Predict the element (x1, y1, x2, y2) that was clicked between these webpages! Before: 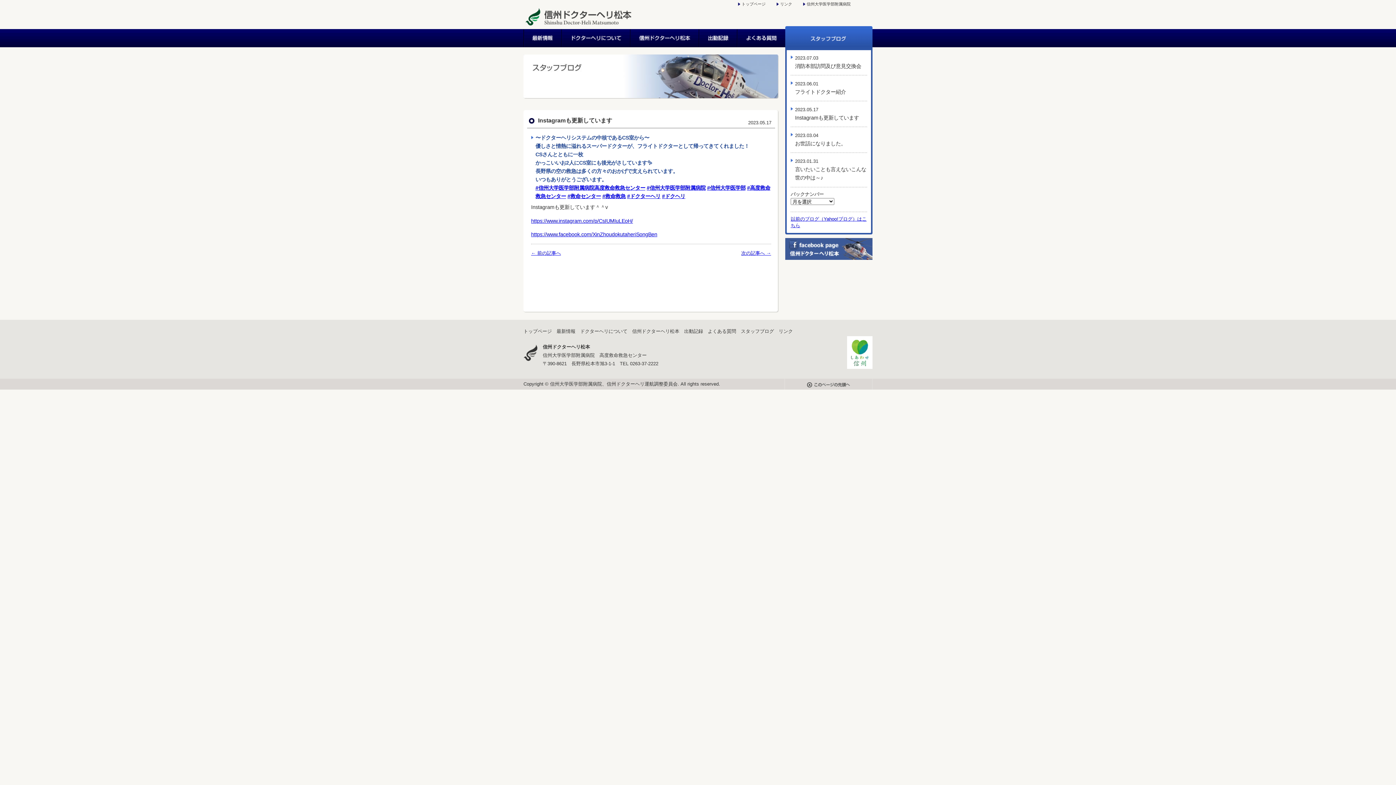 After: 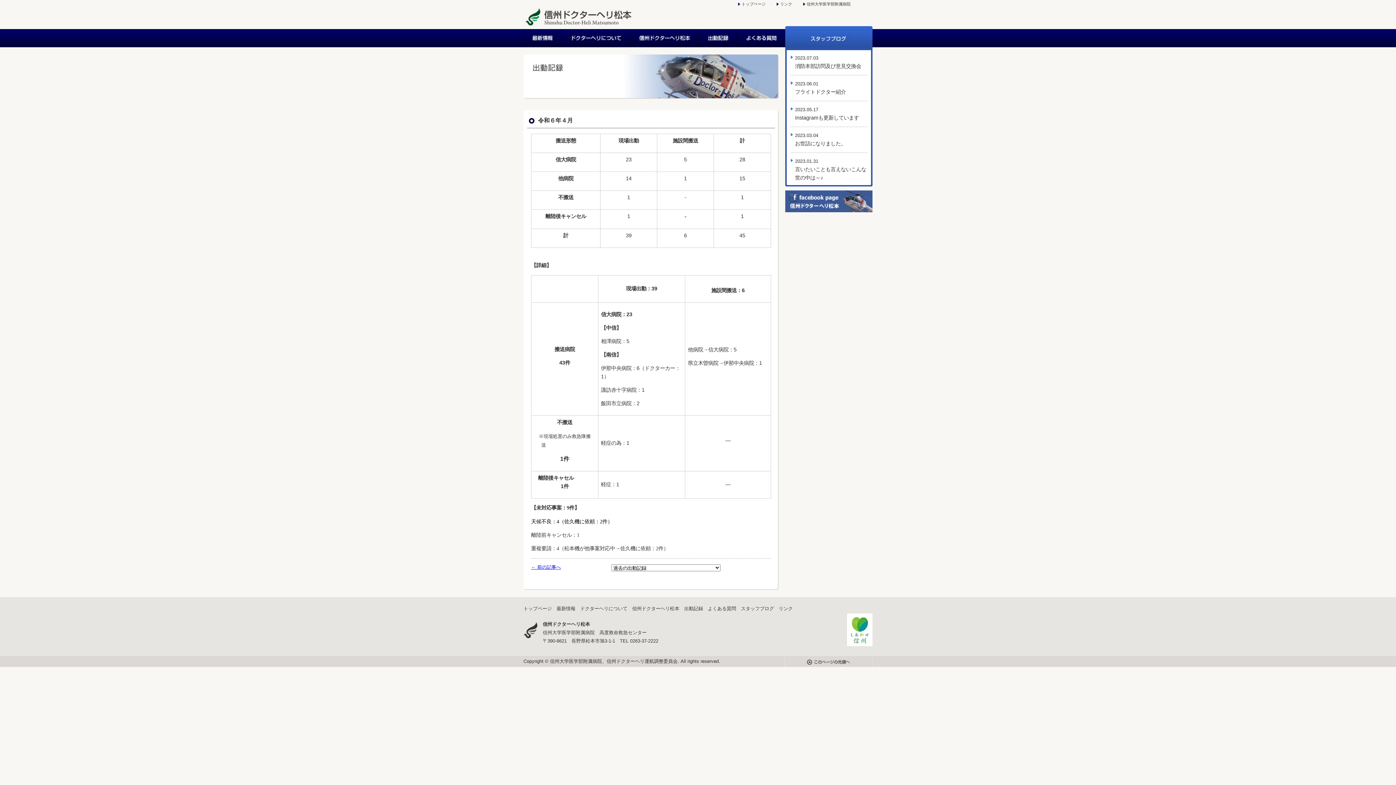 Action: label: 出動記録 bbox: (684, 328, 703, 334)